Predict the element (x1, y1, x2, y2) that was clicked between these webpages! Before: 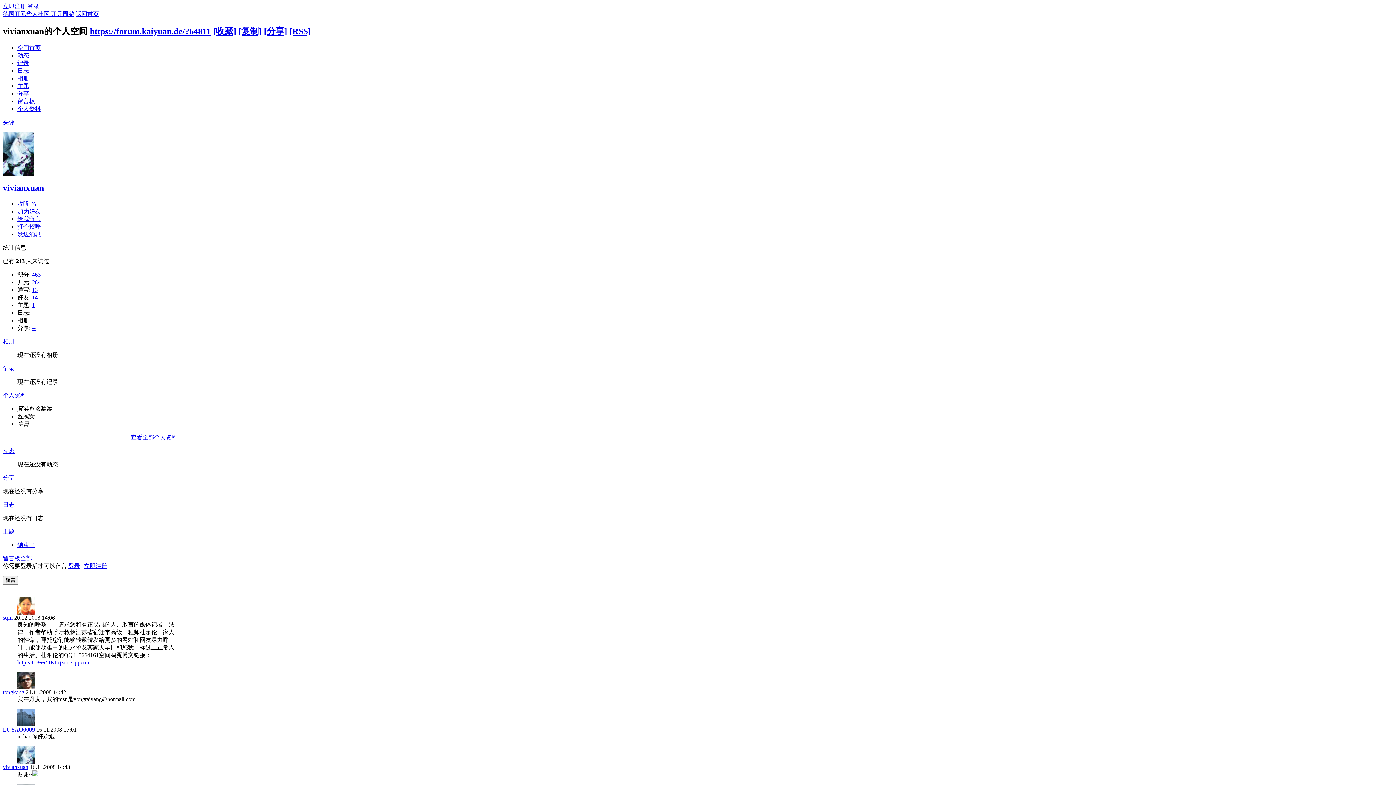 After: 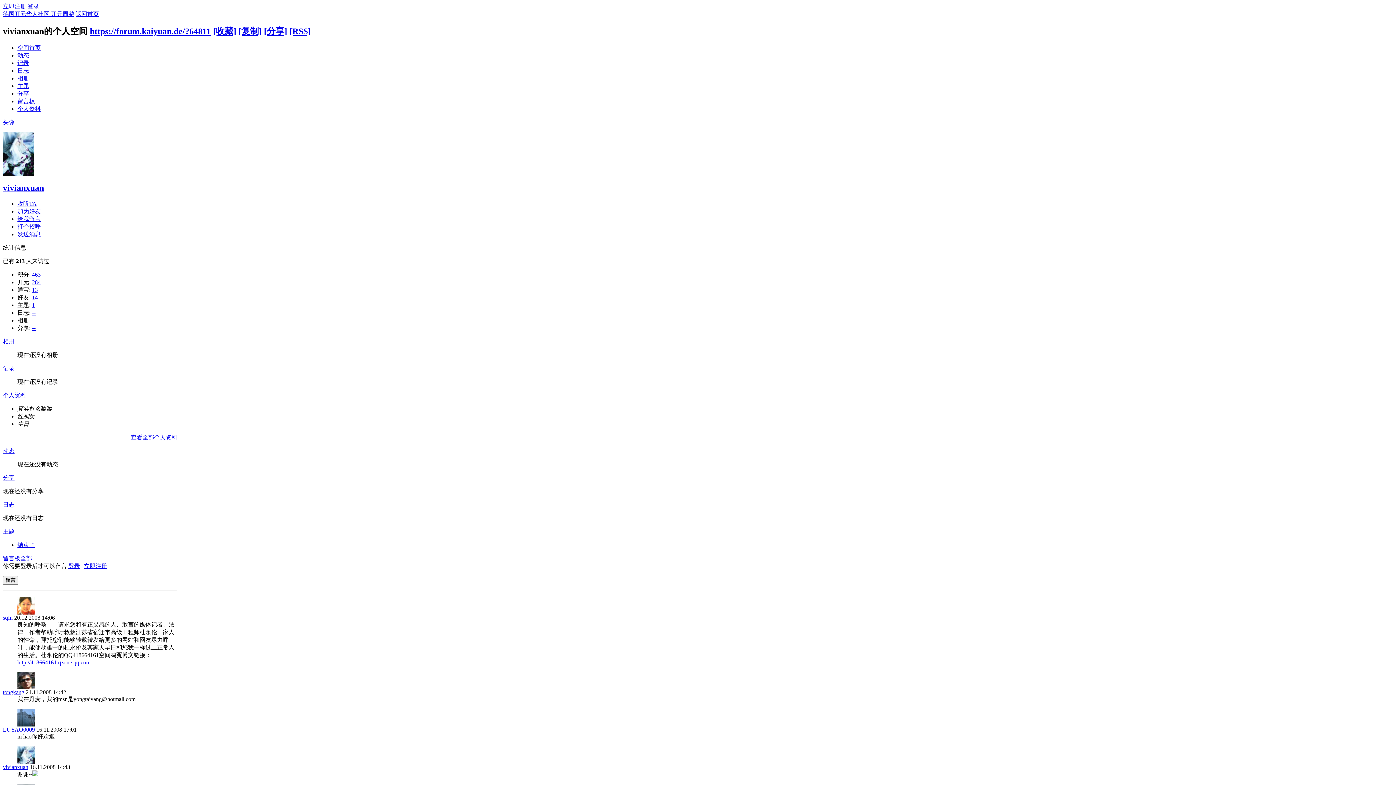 Action: label: LUYAO0009 bbox: (2, 726, 34, 732)